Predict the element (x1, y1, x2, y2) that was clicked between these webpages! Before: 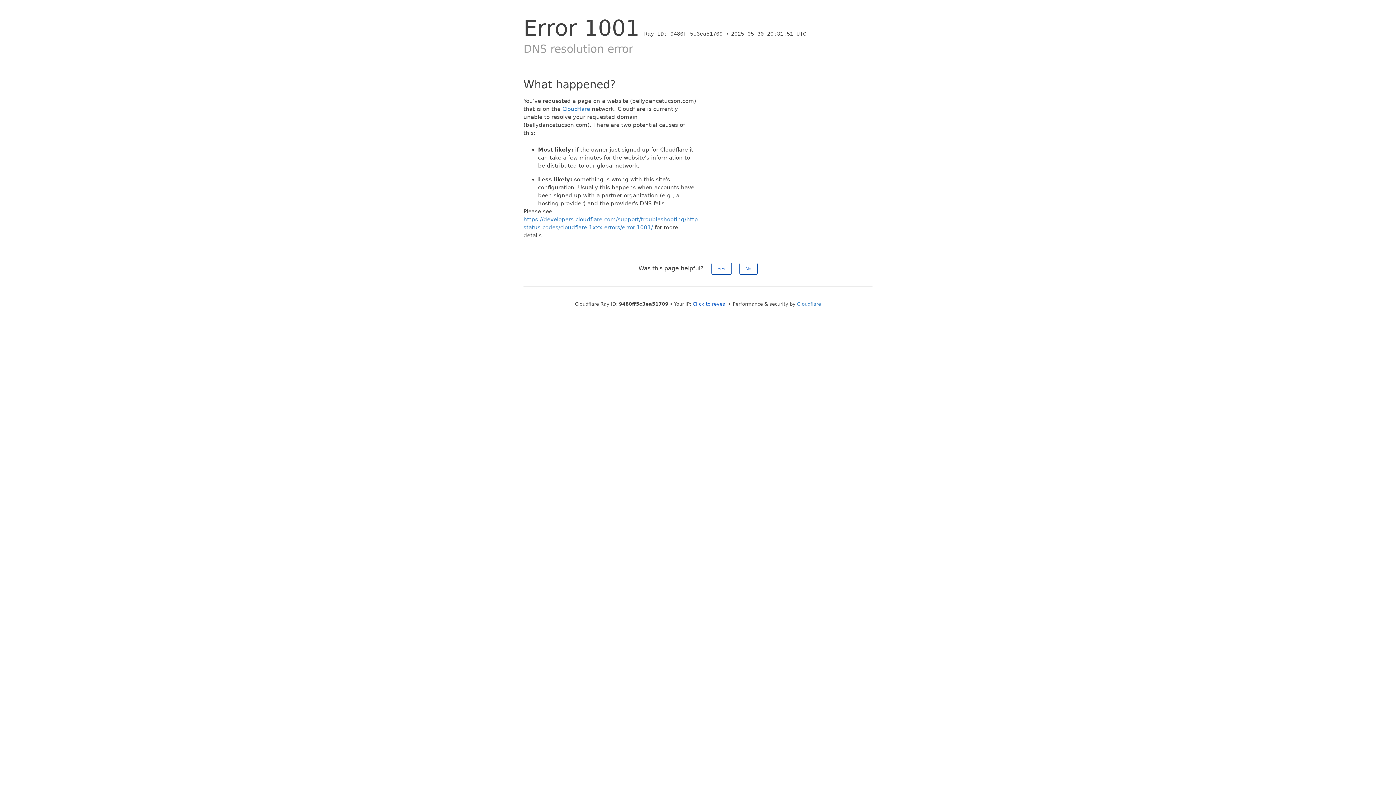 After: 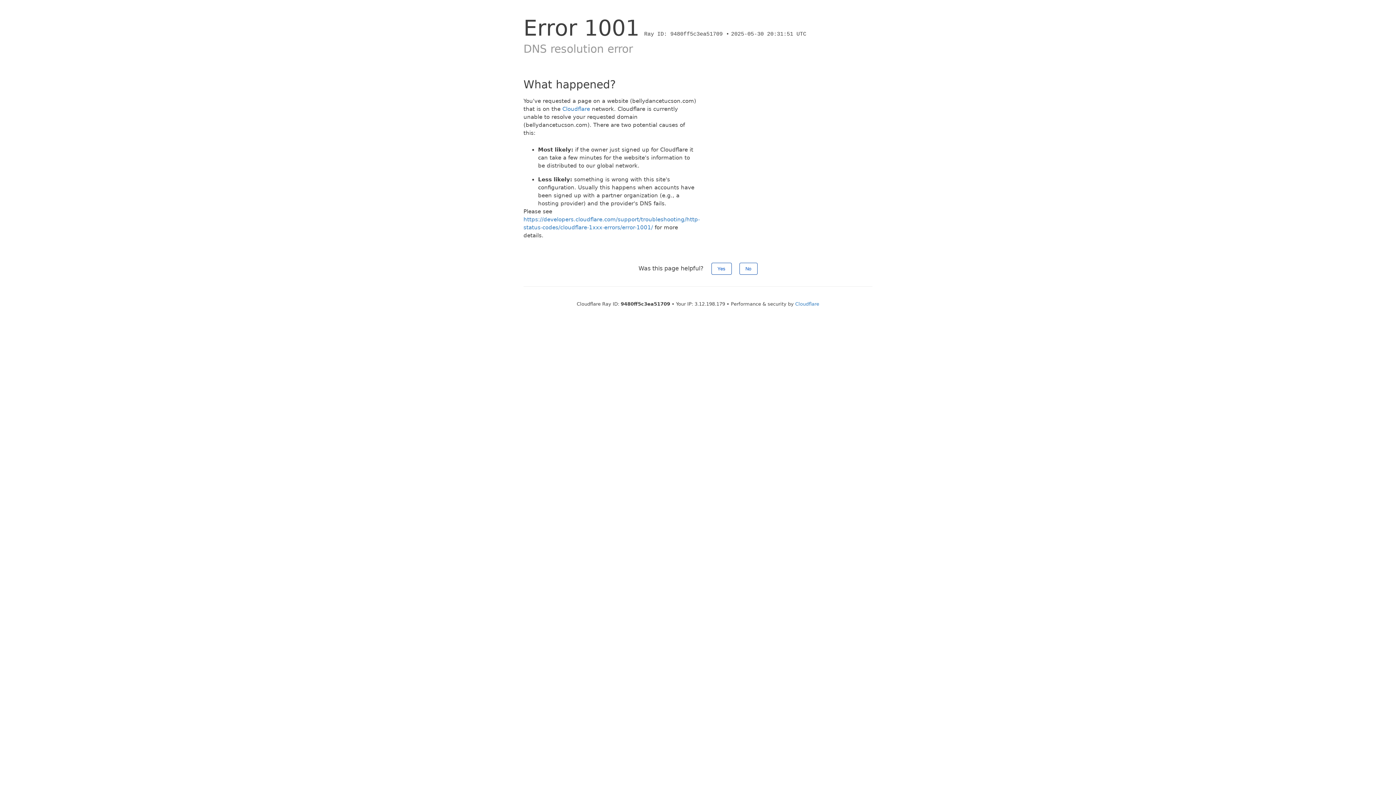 Action: bbox: (692, 301, 727, 306) label: Click to reveal